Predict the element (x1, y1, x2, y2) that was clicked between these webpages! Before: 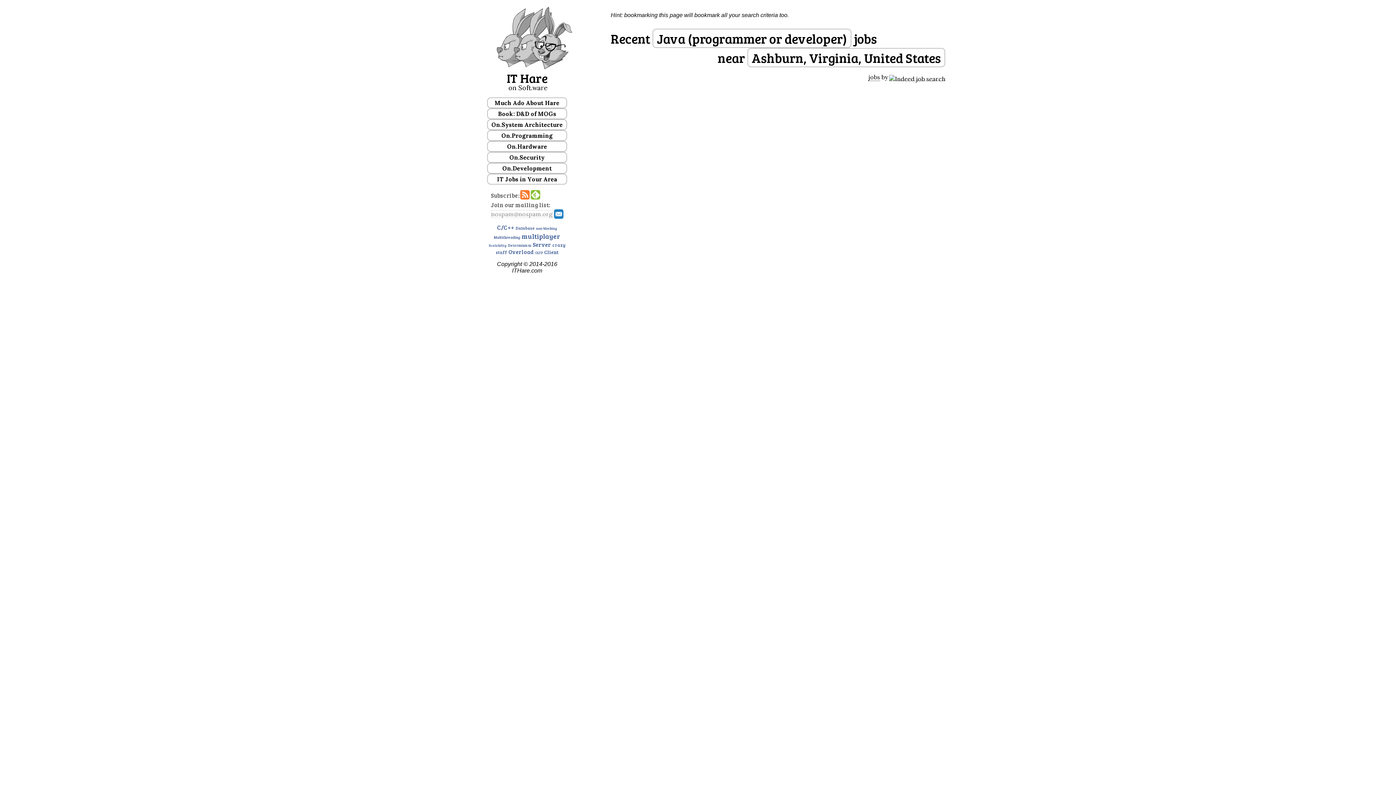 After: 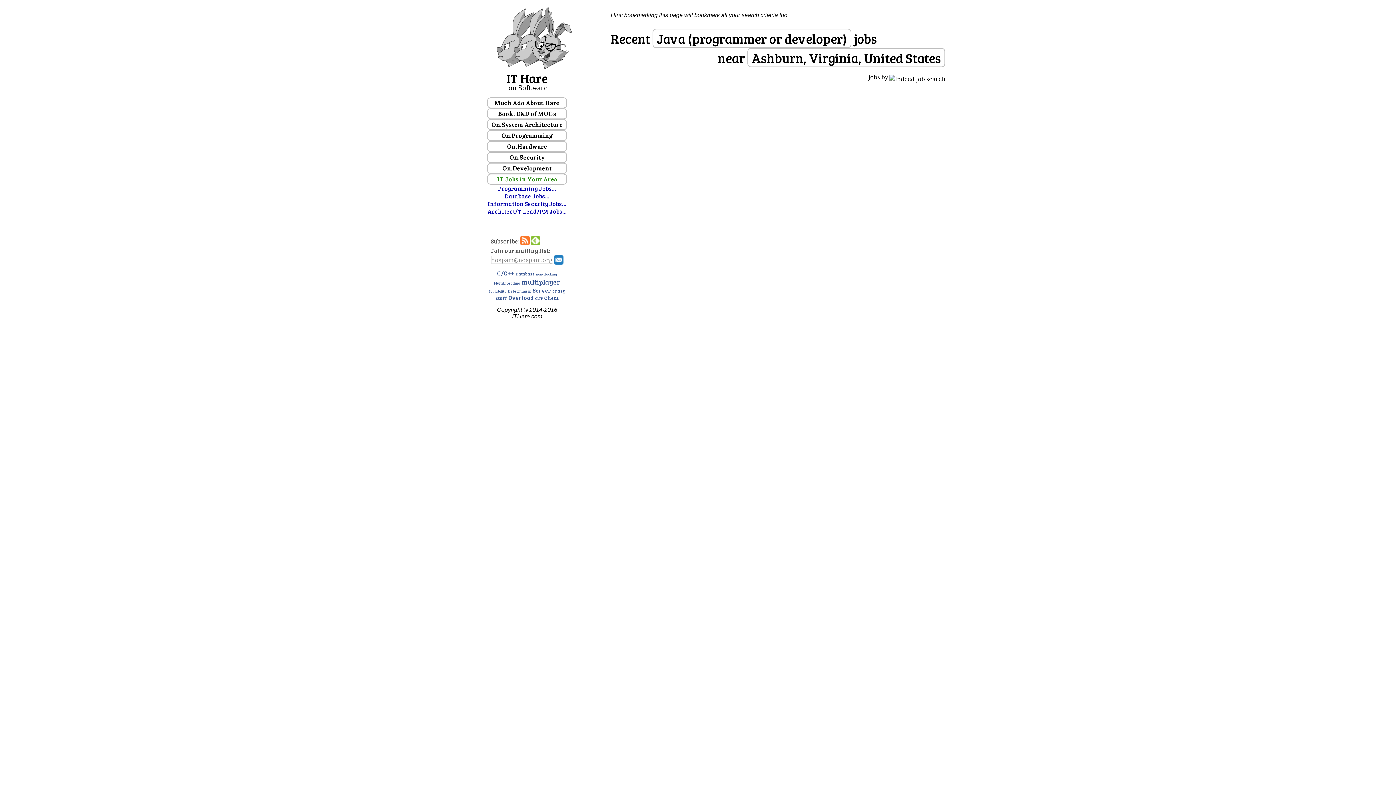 Action: bbox: (487, 173, 567, 184) label: IT Jobs in Your Area